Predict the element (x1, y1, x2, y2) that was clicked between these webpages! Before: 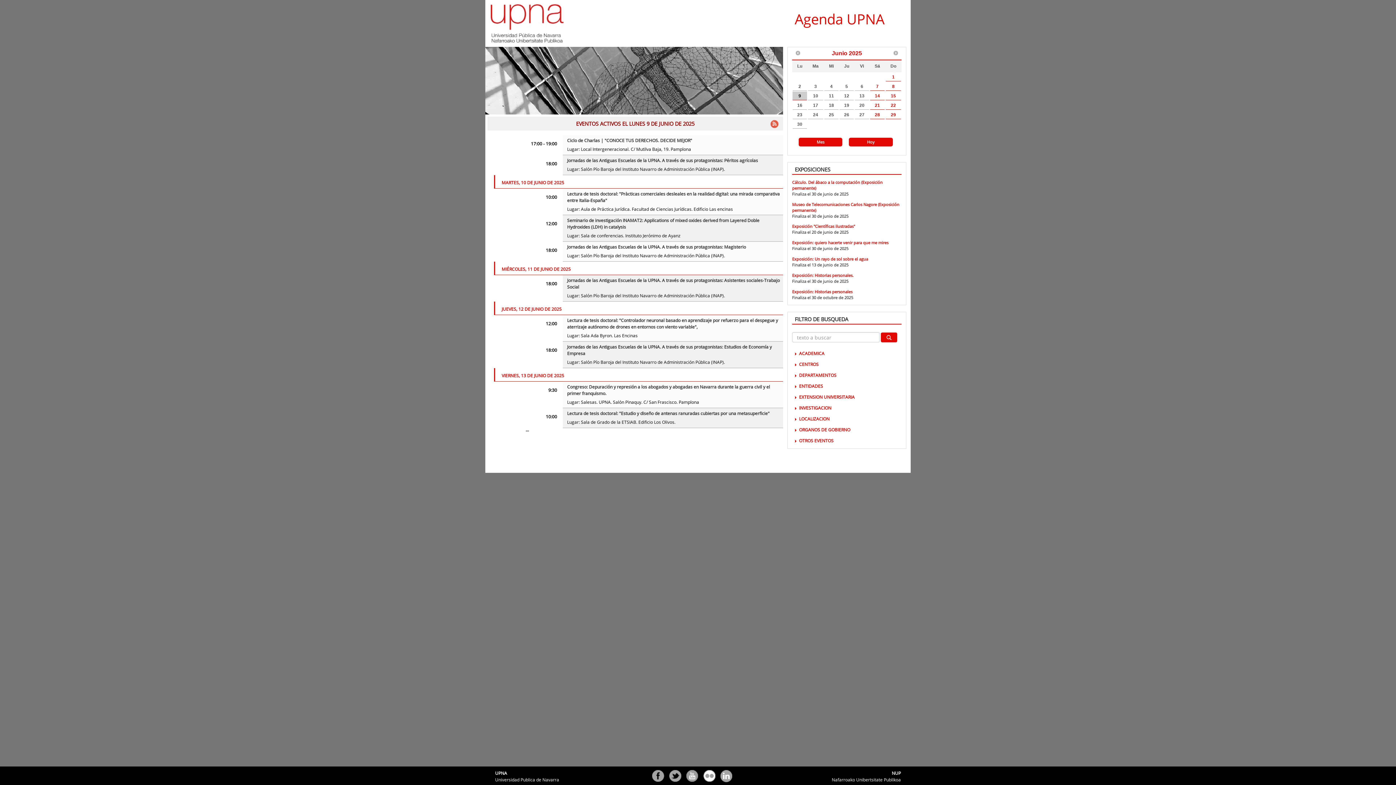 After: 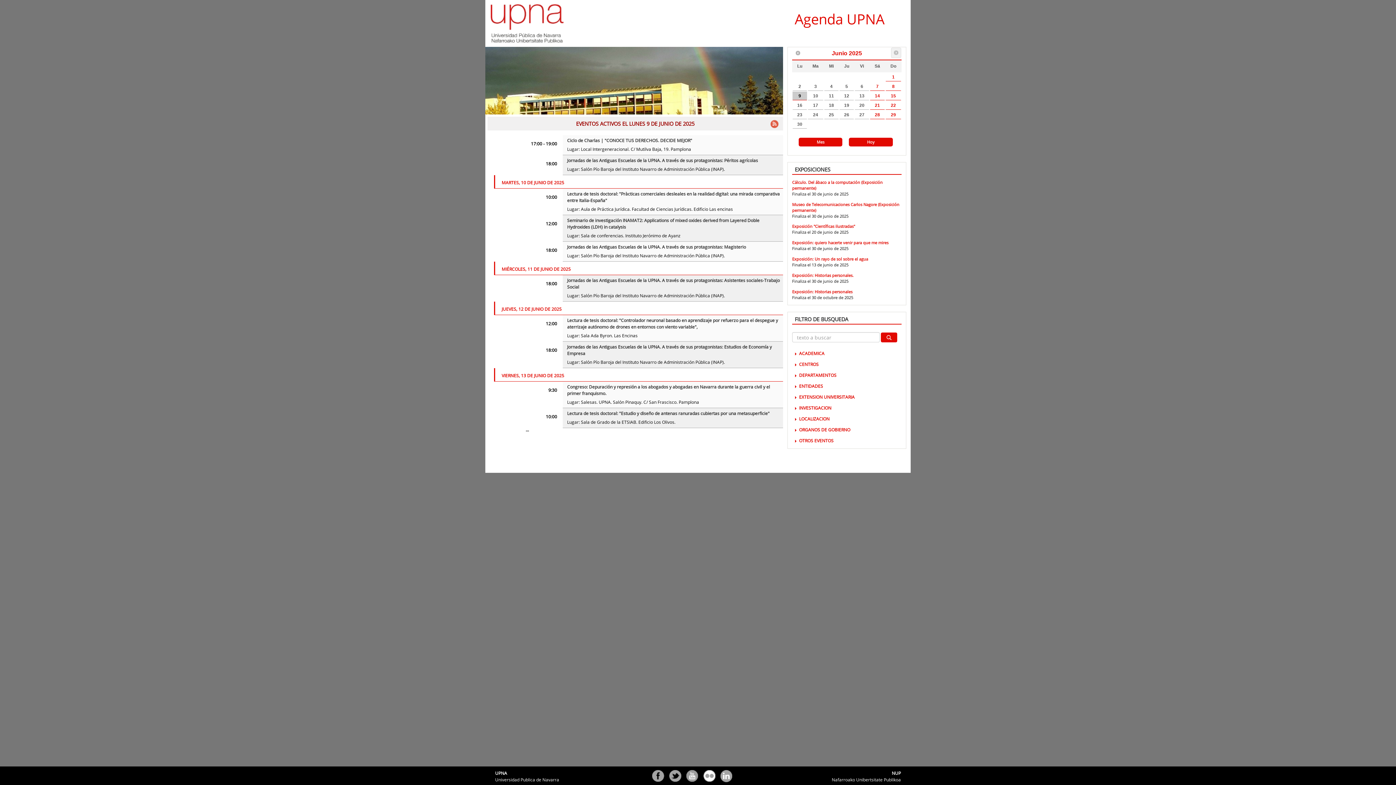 Action: bbox: (890, 48, 901, 58) label: Sig